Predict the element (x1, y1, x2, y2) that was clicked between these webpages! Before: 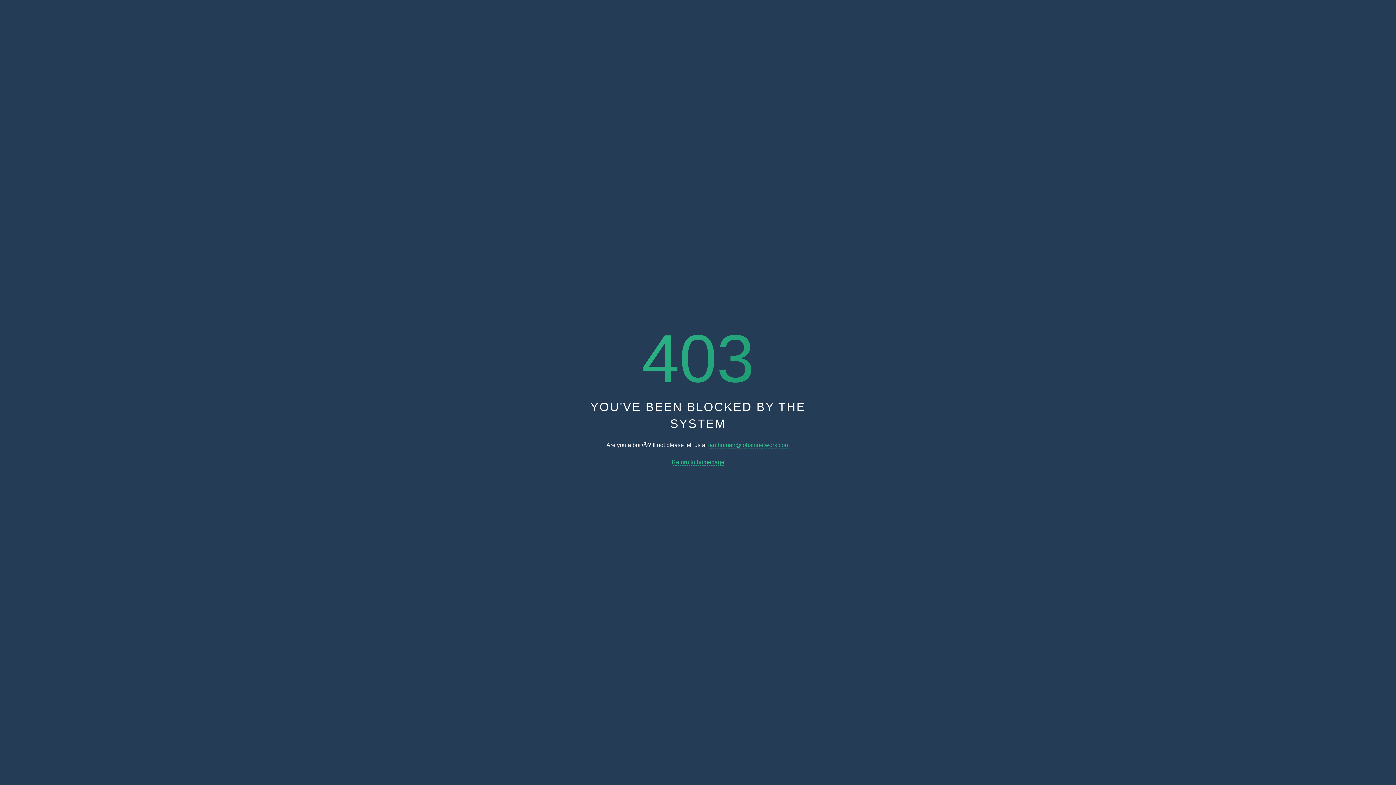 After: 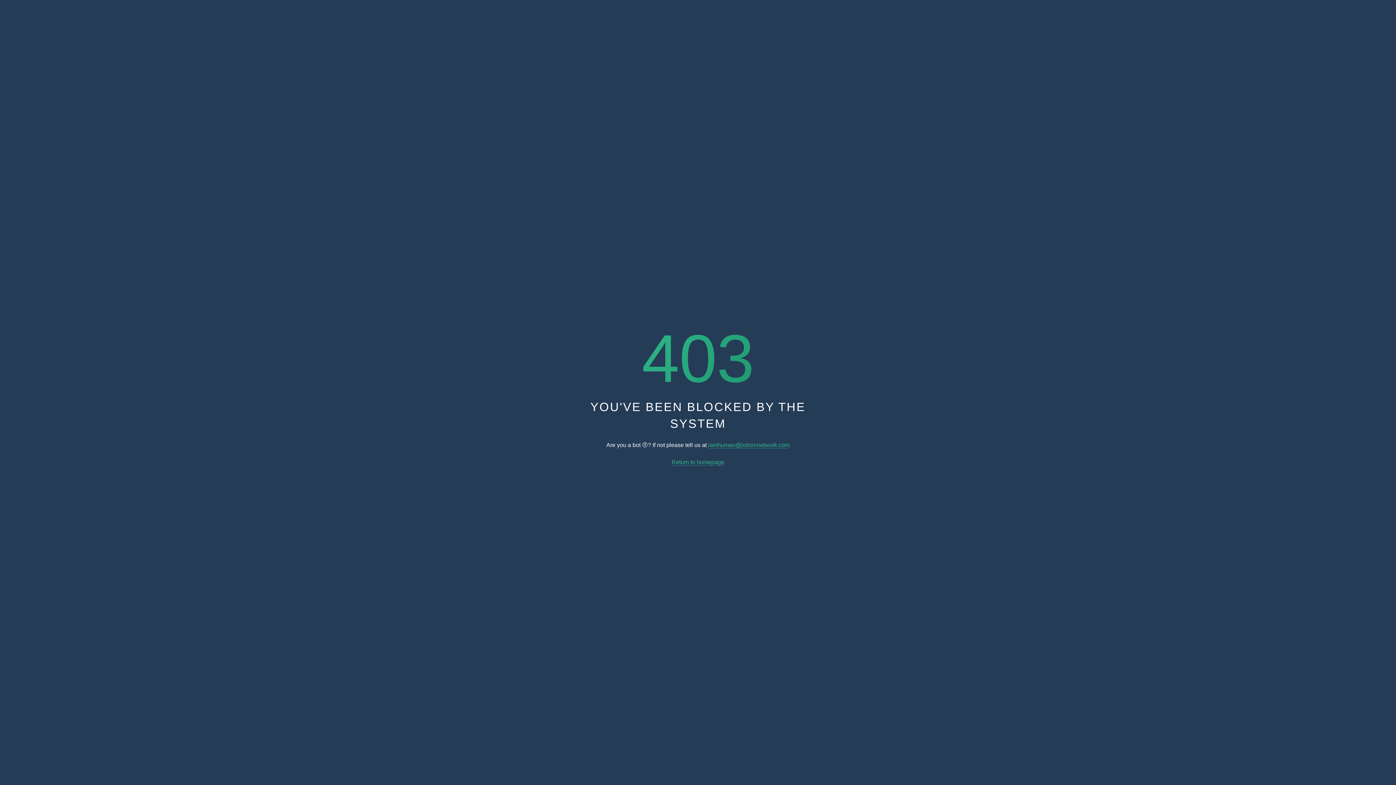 Action: label: iamhuman@jobsinnetwork.com bbox: (708, 442, 789, 448)